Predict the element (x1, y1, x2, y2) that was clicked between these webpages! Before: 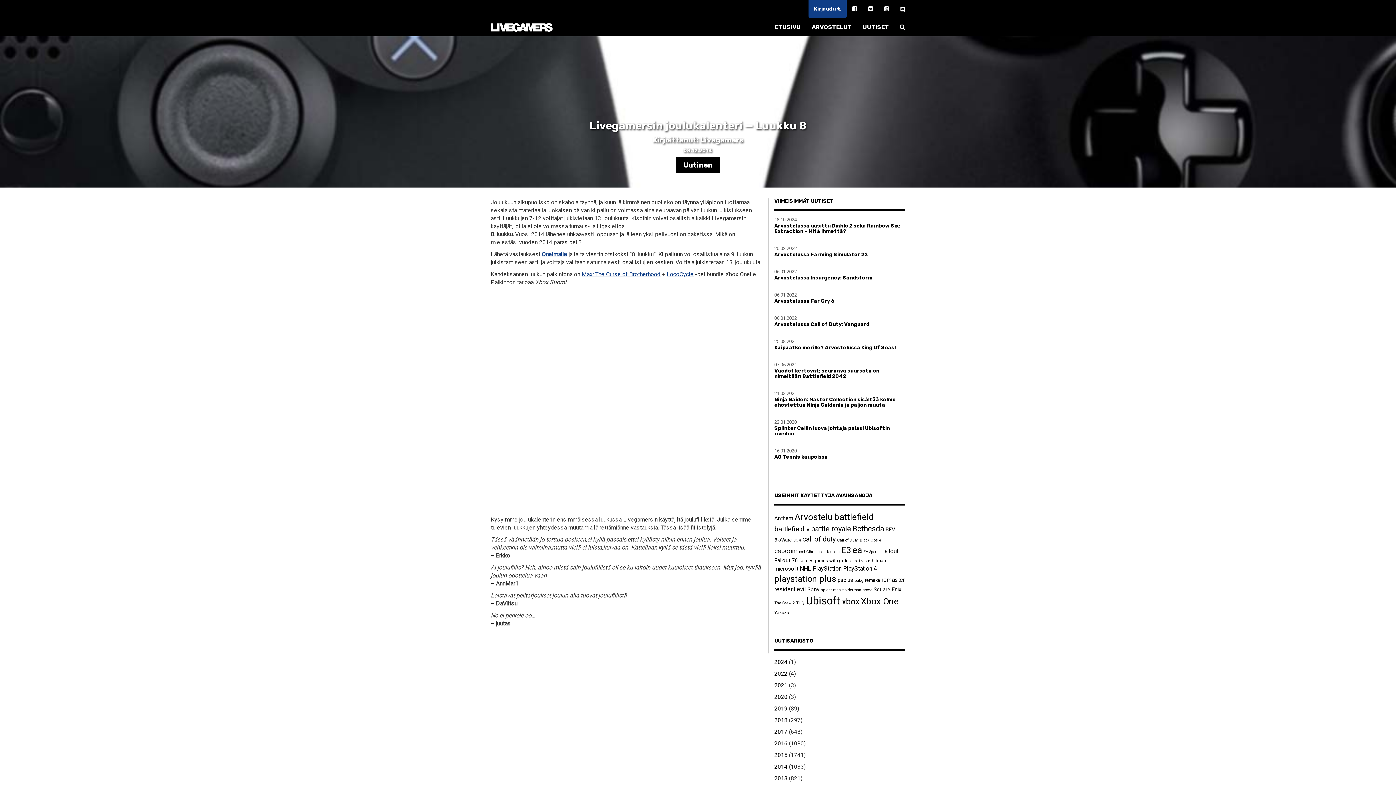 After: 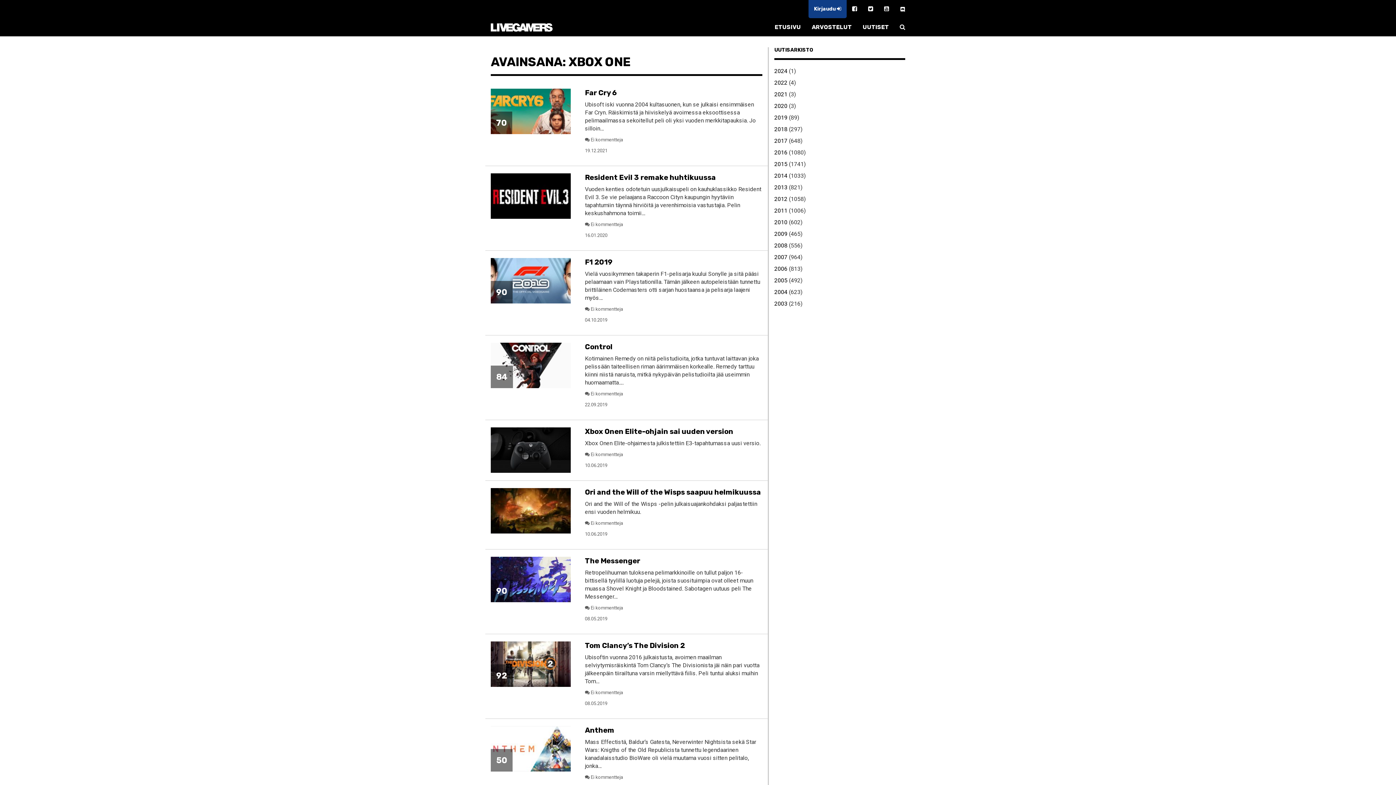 Action: bbox: (861, 596, 898, 606) label: Xbox One (15 kohdetta)